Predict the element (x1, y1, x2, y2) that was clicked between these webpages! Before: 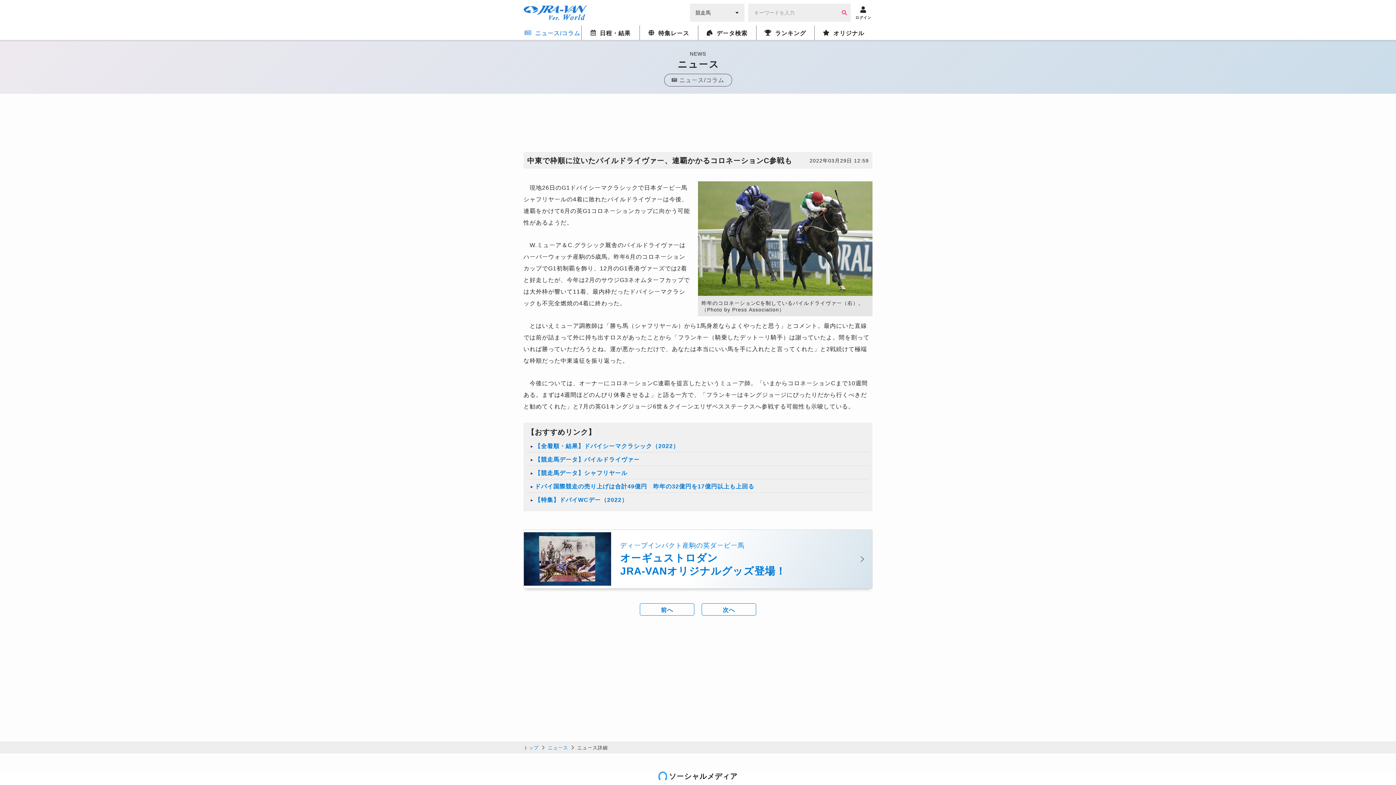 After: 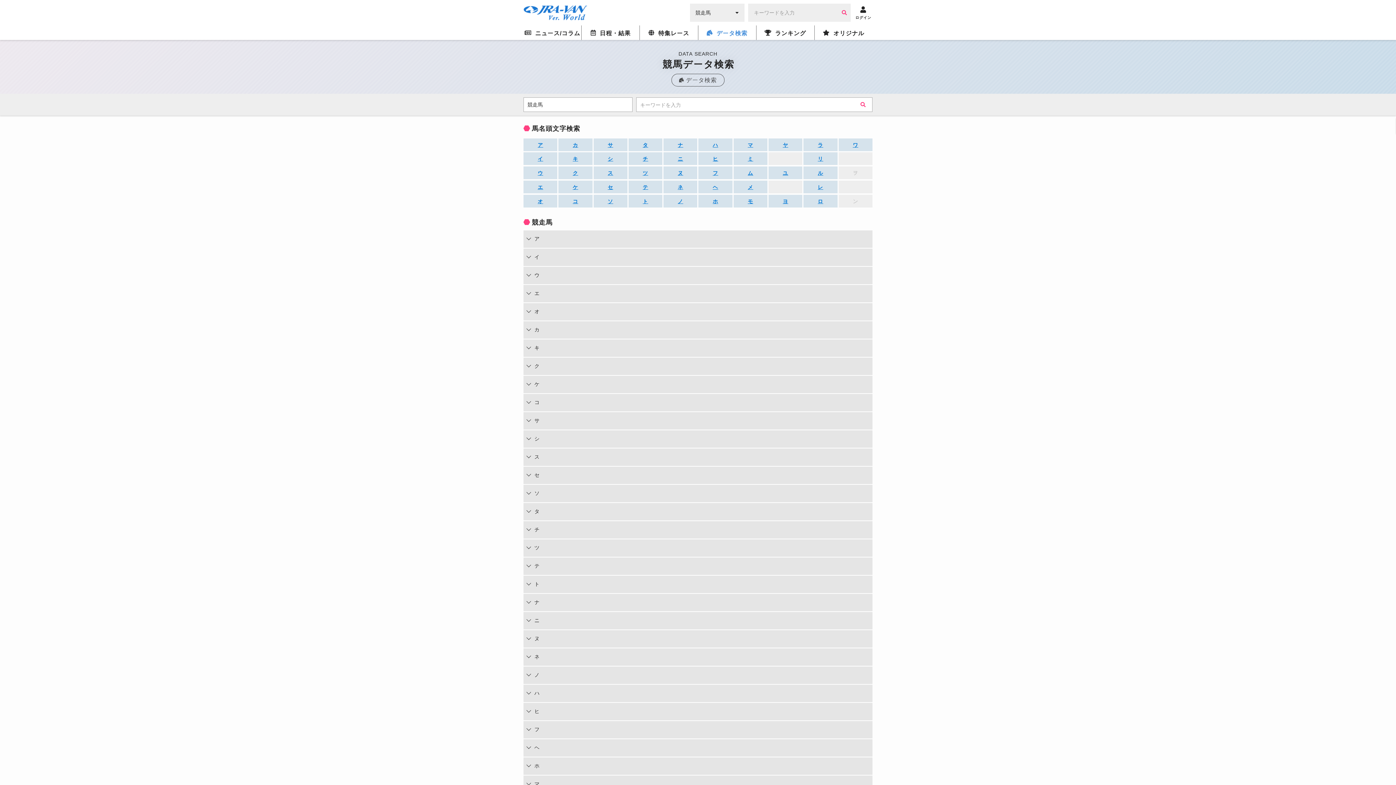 Action: label: データ検索 bbox: (698, 25, 756, 40)